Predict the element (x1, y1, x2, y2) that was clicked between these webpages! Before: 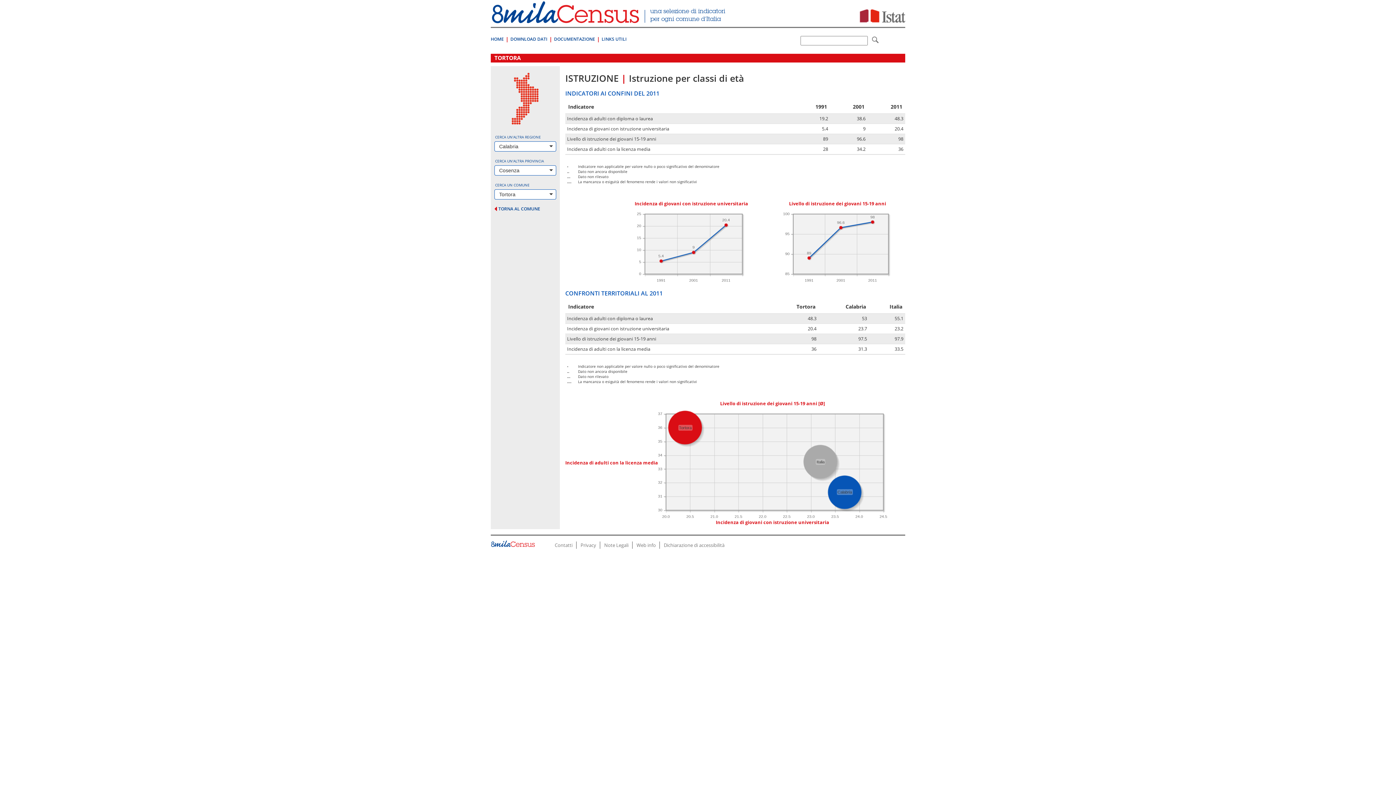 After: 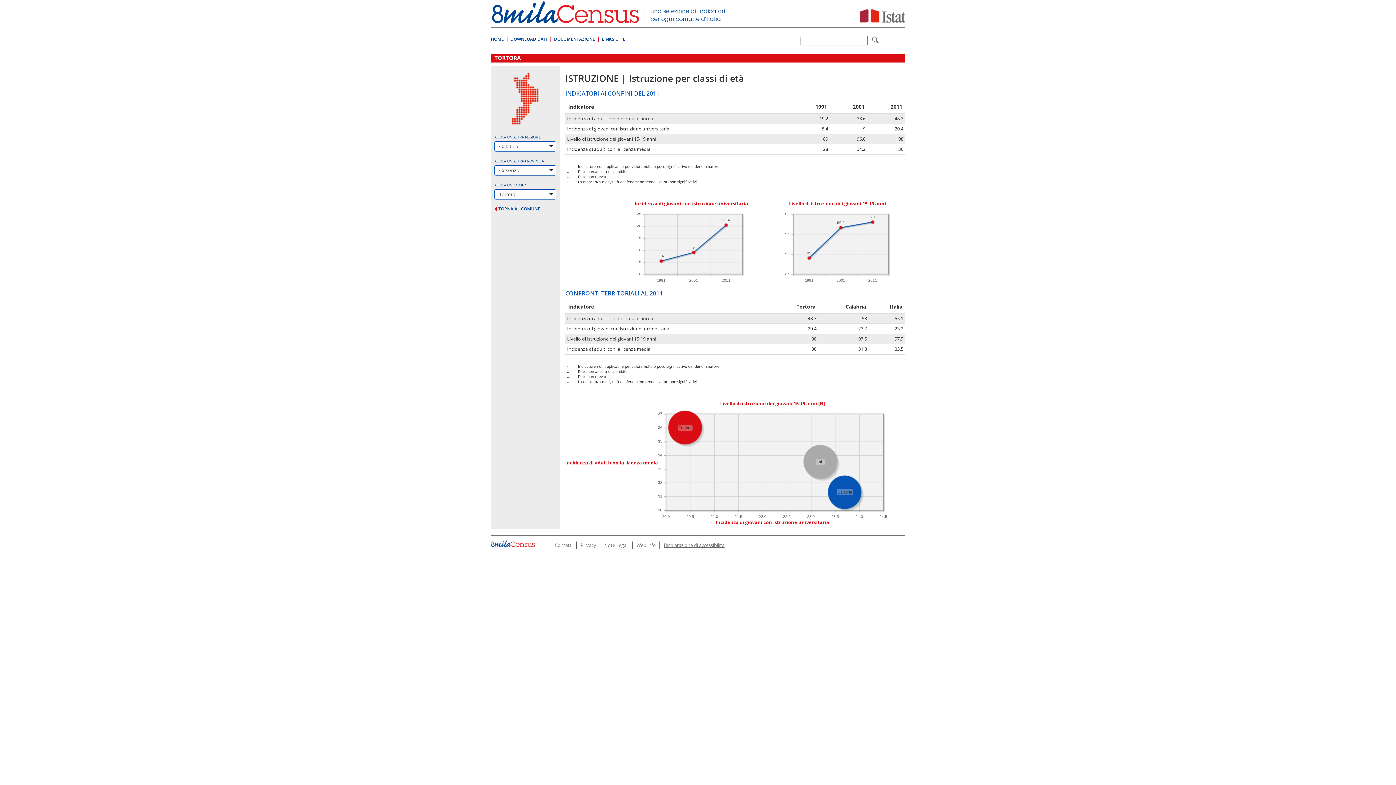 Action: label: Dichiarazione di accessibilità bbox: (660, 541, 728, 548)